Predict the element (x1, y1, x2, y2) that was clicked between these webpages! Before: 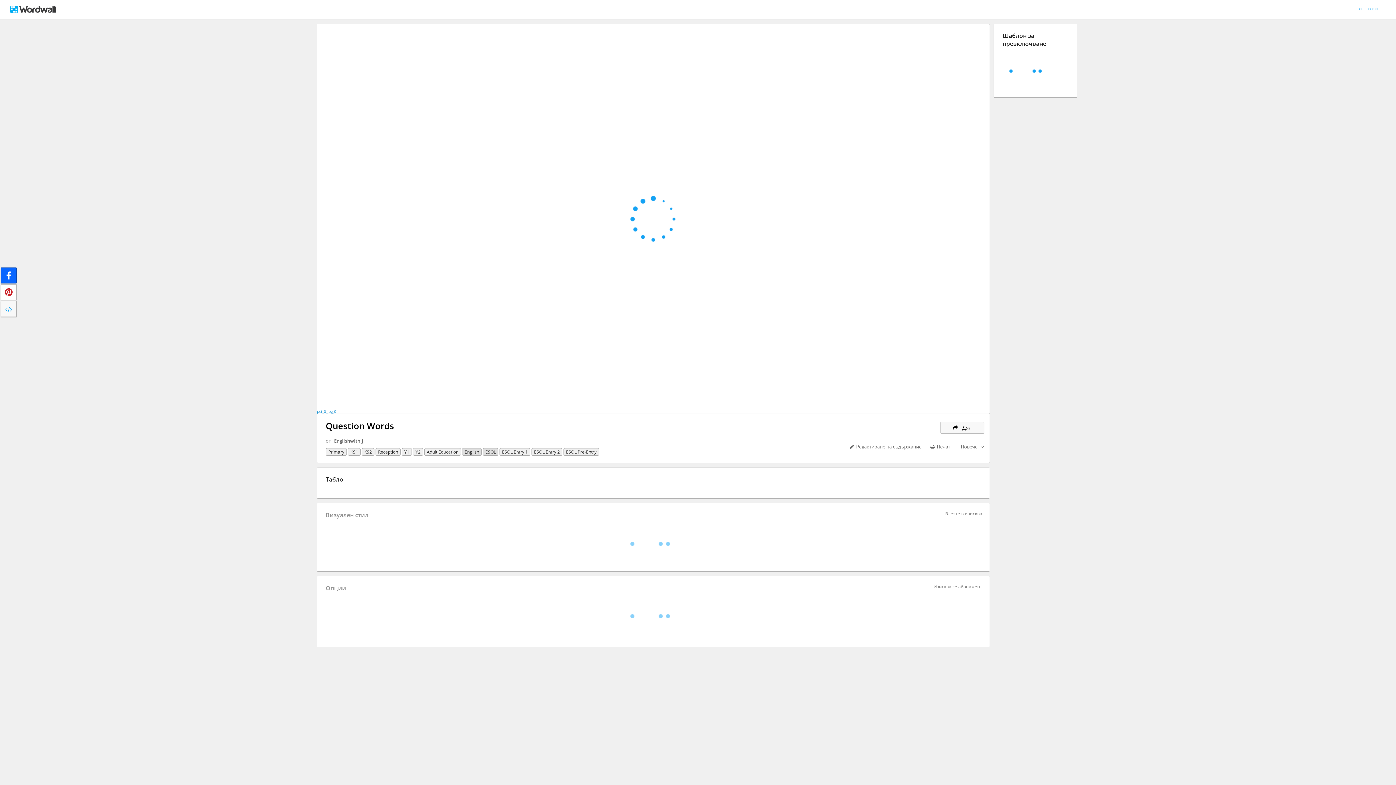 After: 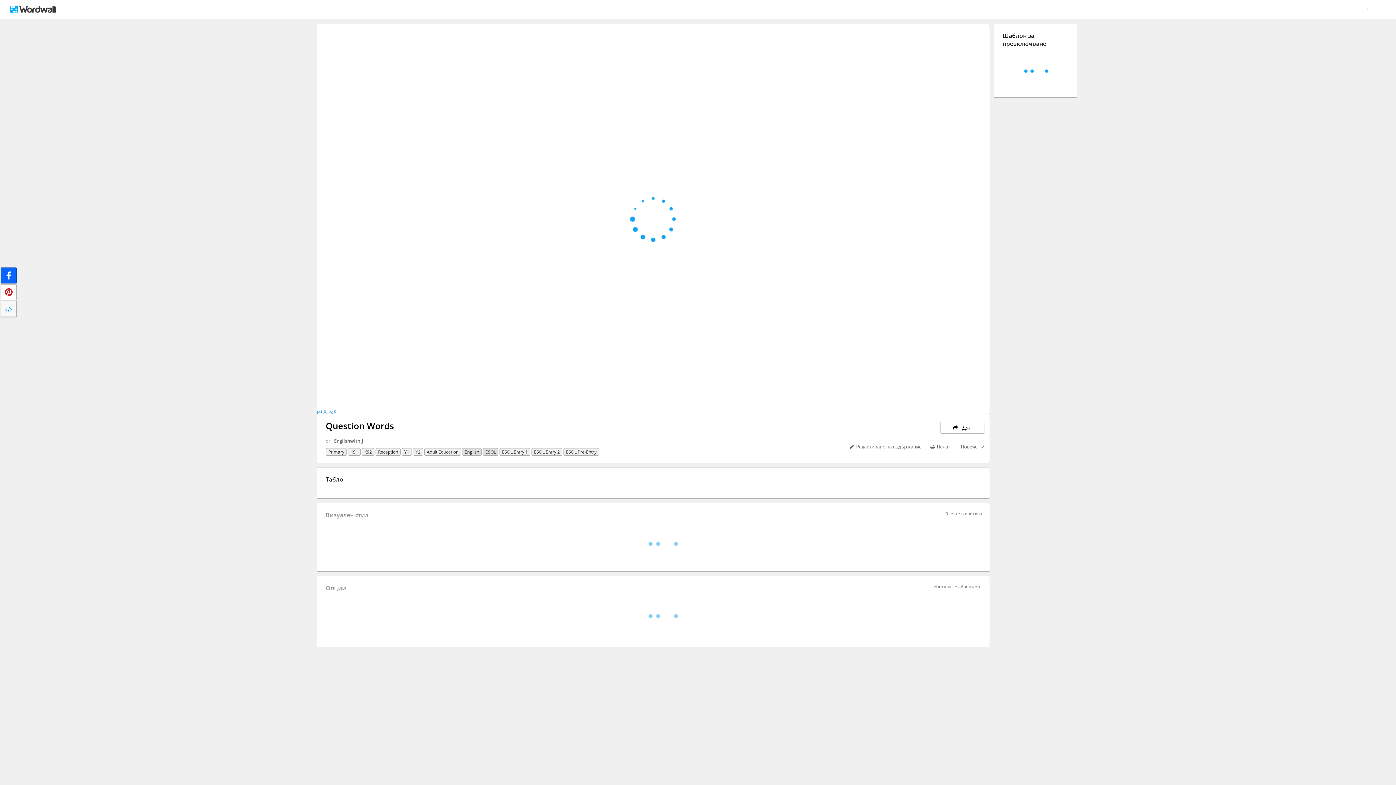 Action: label:    Дял bbox: (940, 422, 984, 433)